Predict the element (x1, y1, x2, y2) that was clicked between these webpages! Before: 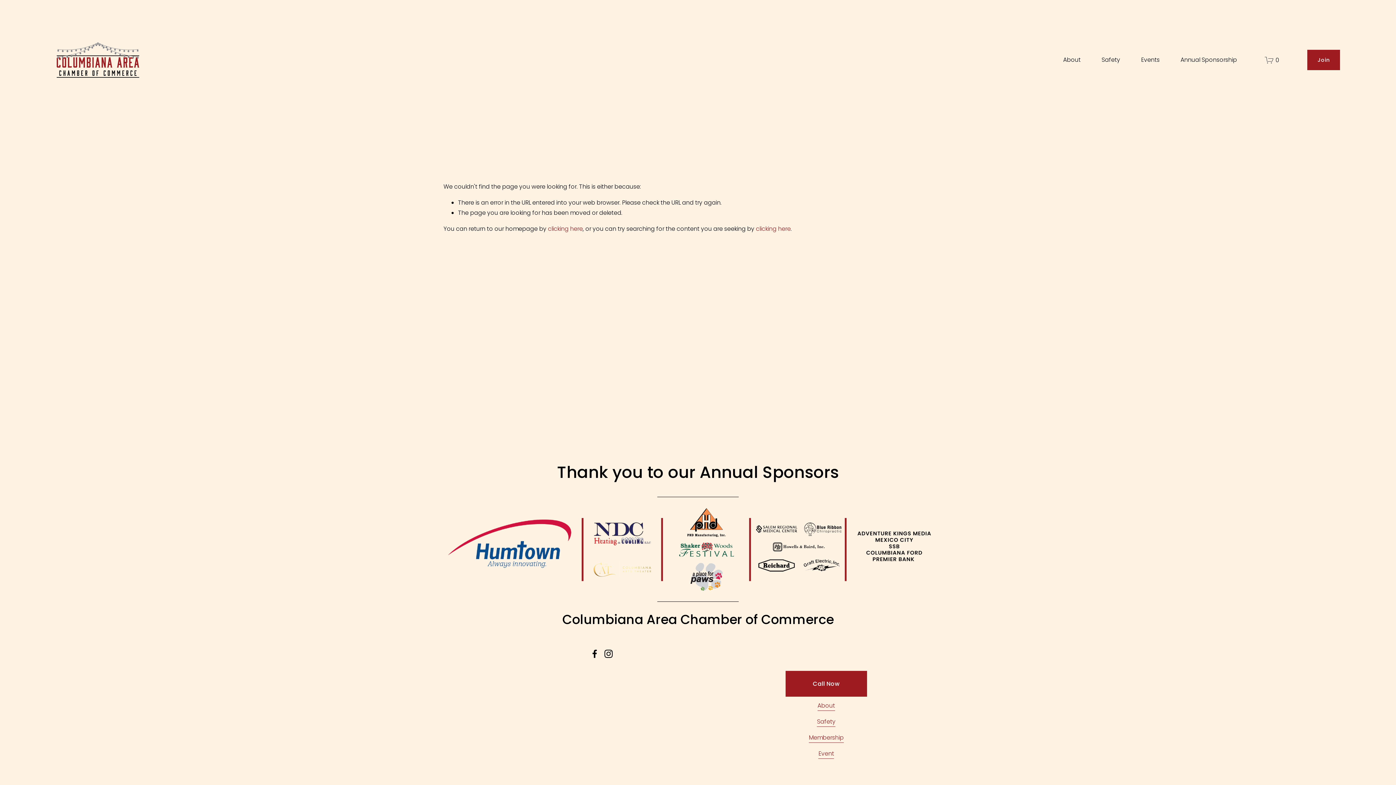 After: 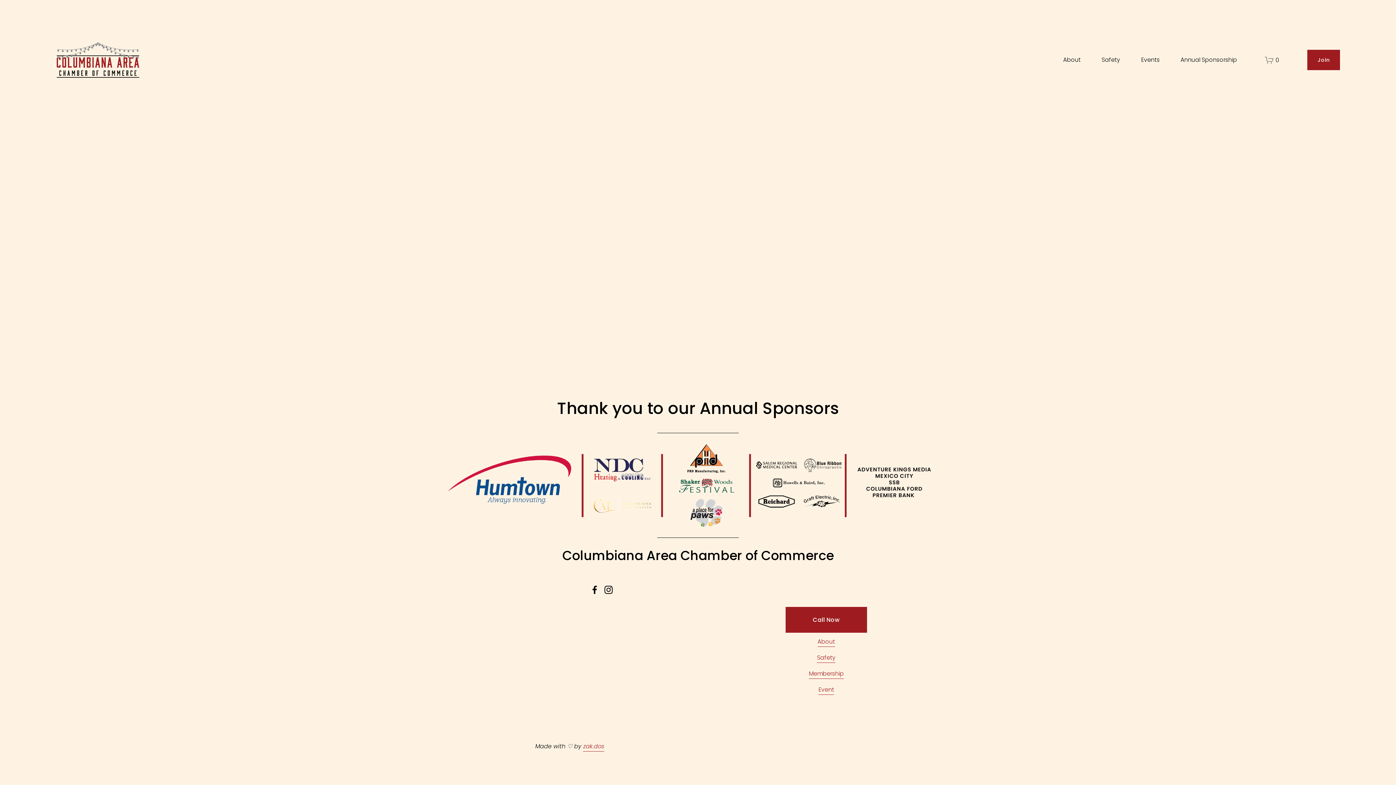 Action: bbox: (1265, 55, 1279, 64) label: 0